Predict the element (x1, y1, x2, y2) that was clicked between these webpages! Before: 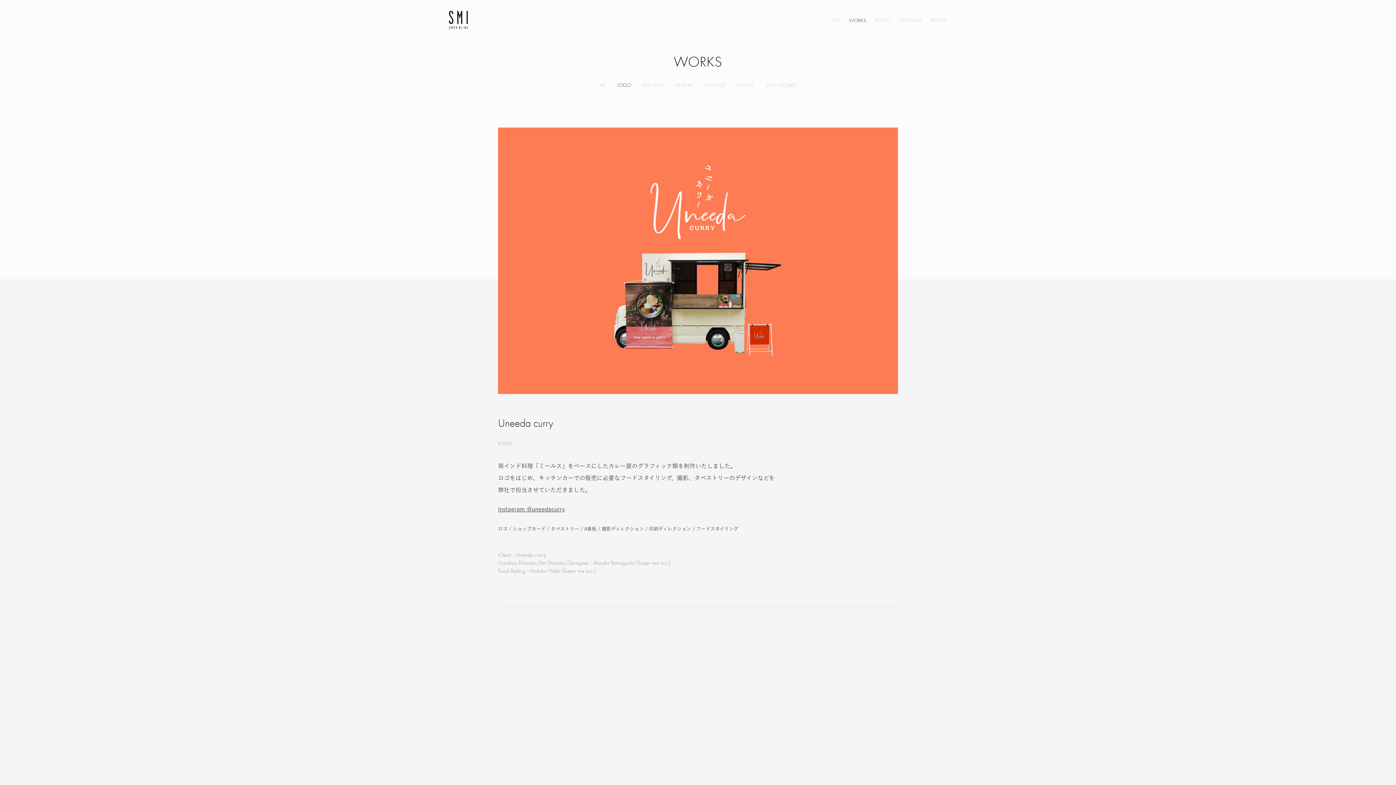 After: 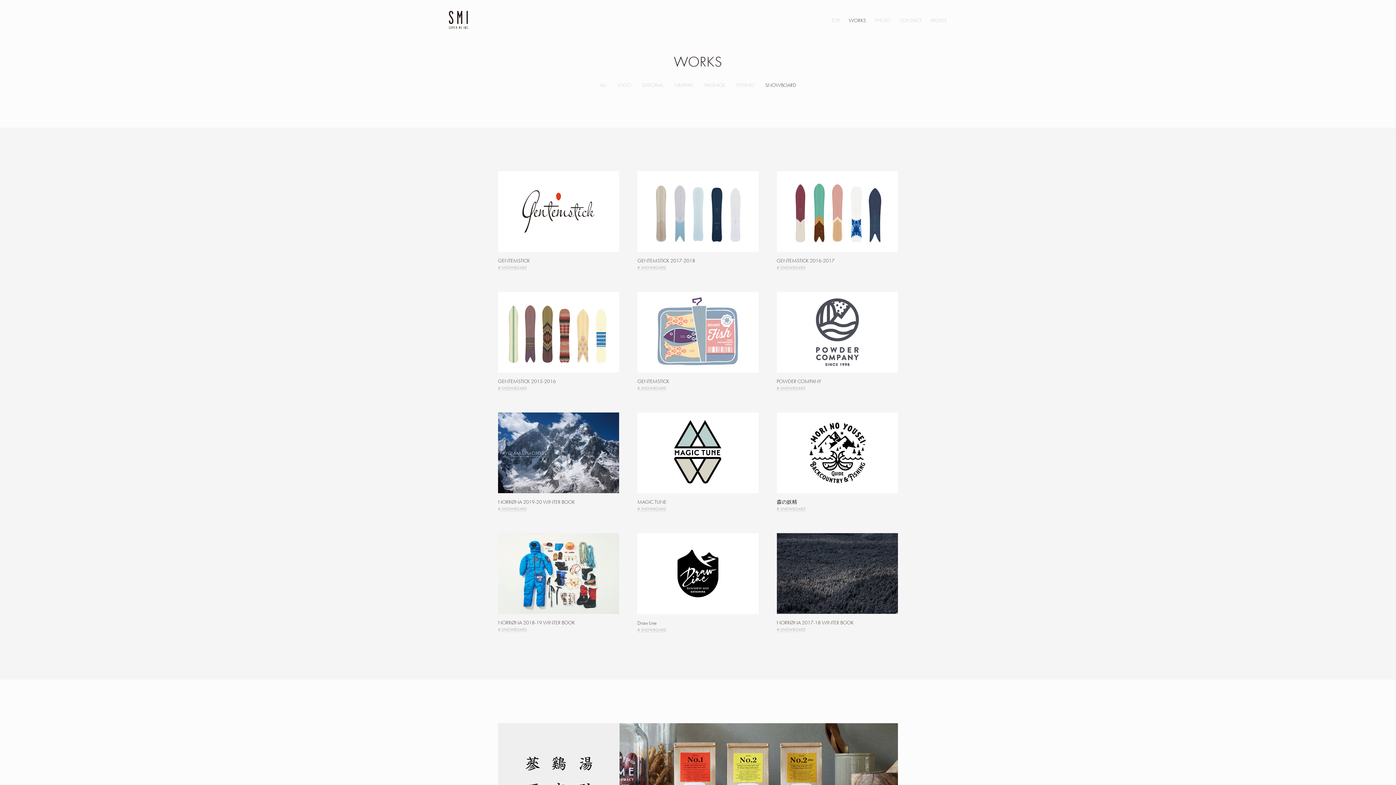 Action: label: SNOWBOARD bbox: (765, 81, 796, 88)